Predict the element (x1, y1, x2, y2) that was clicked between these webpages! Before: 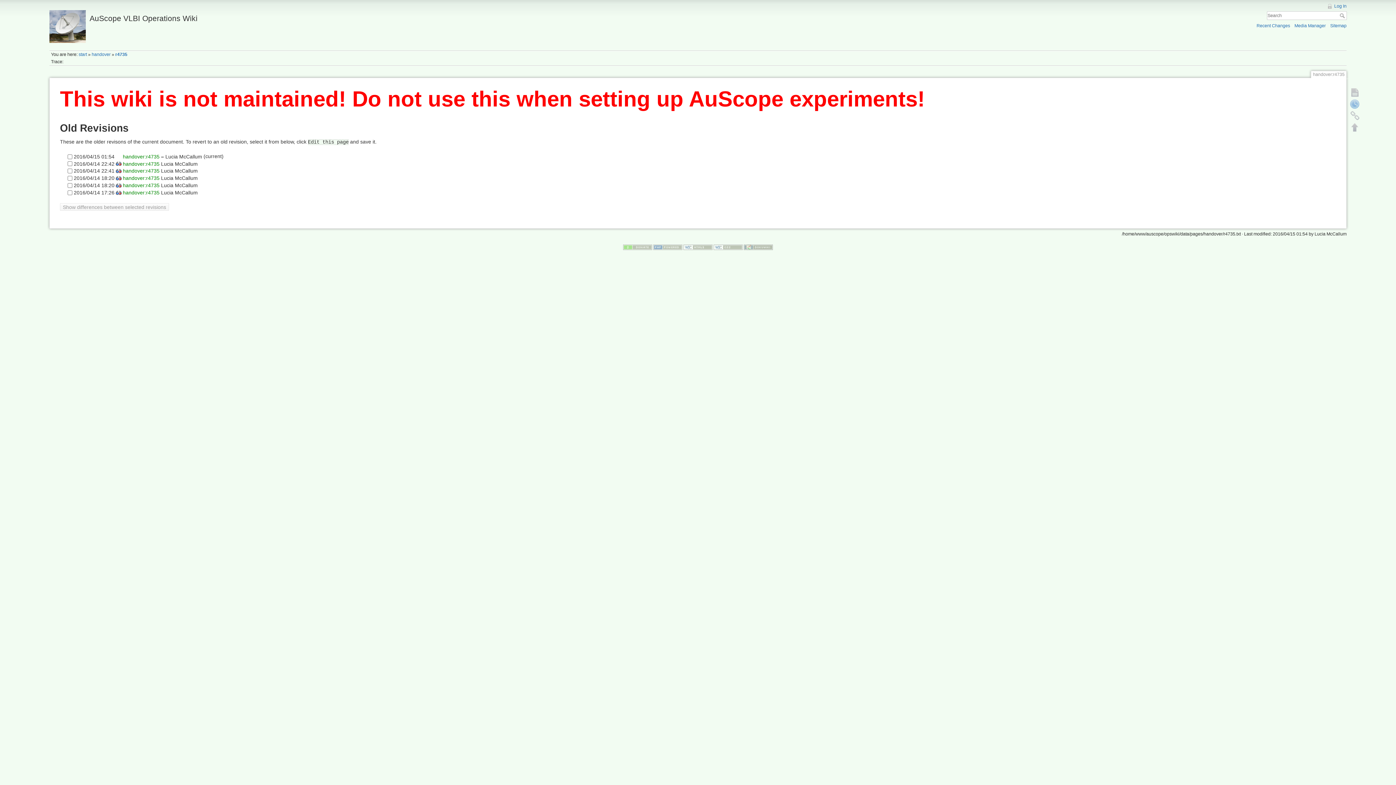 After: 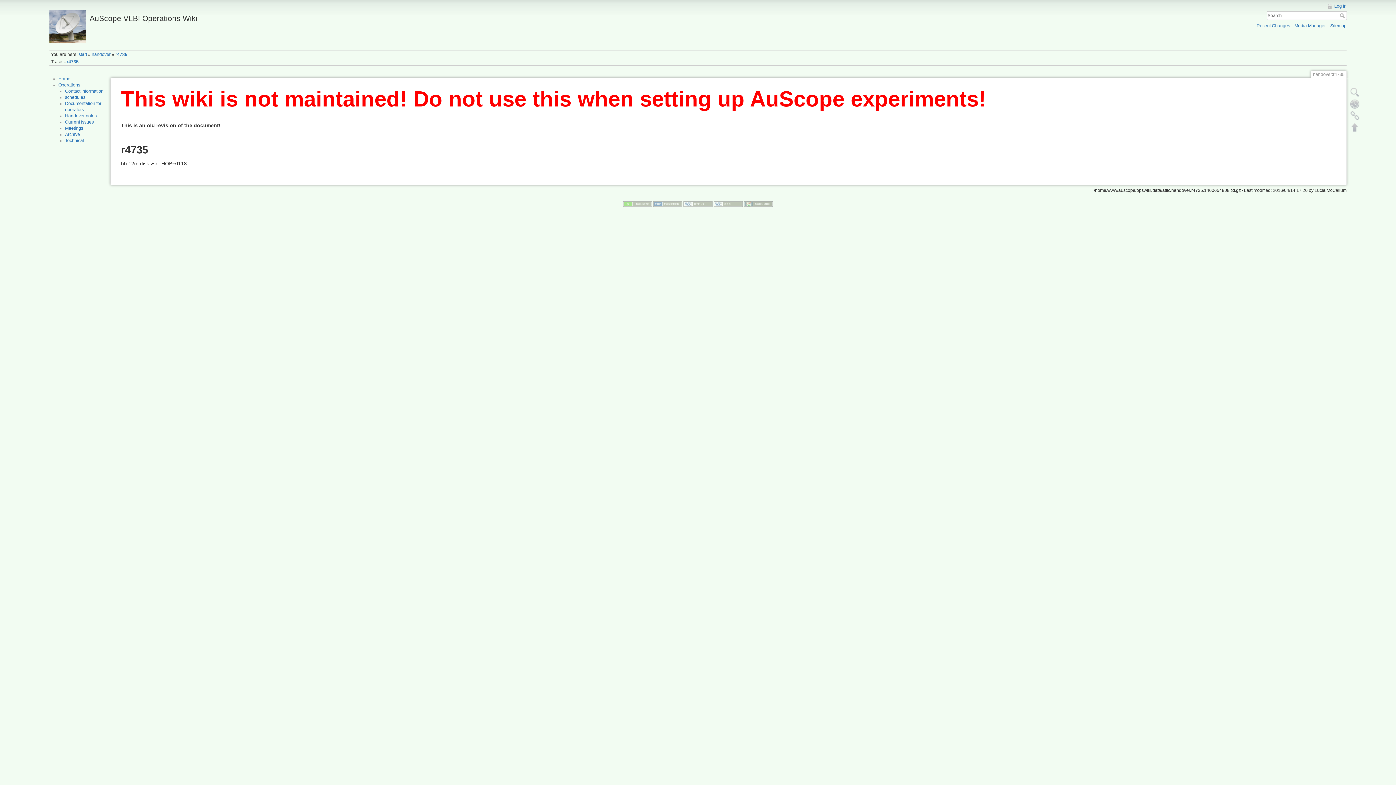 Action: label: handover:r4735 bbox: (122, 189, 159, 195)